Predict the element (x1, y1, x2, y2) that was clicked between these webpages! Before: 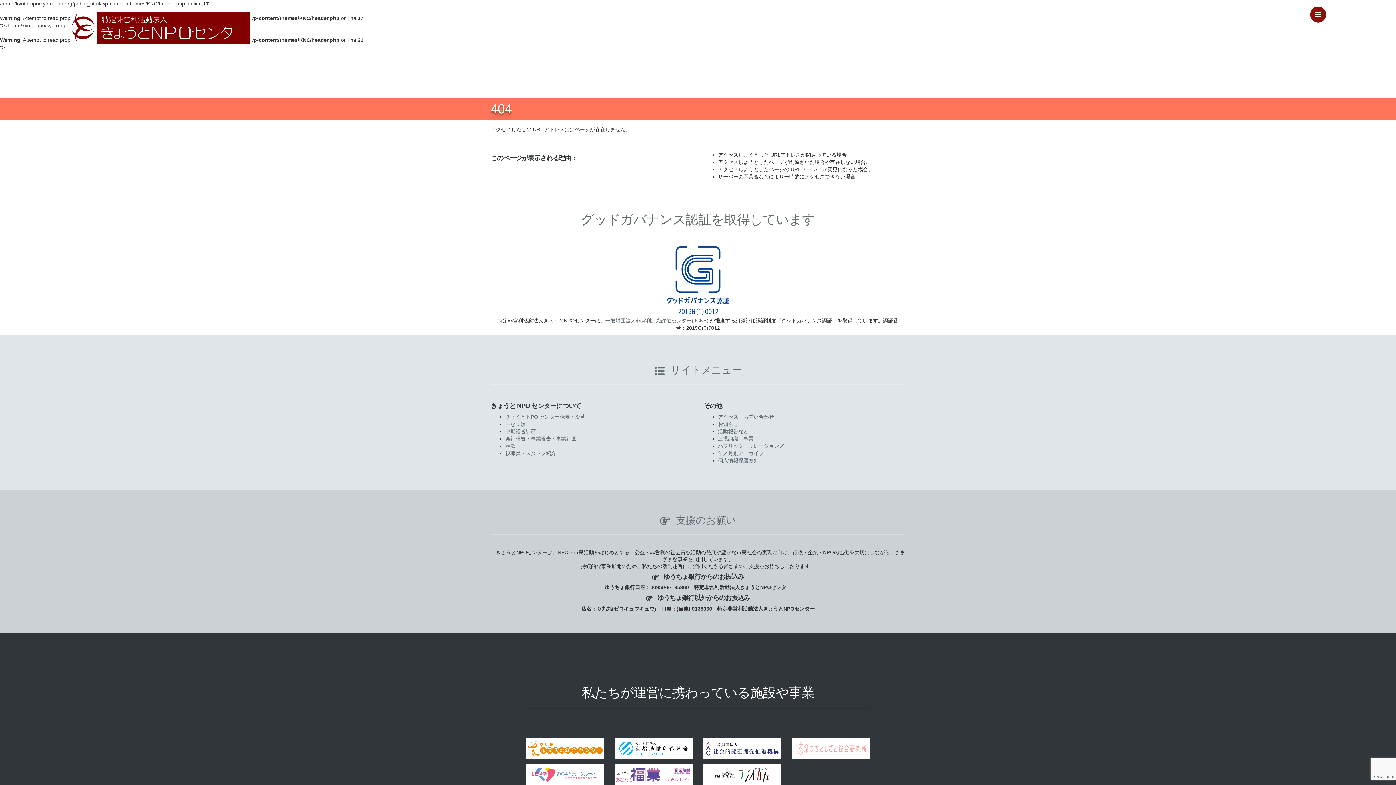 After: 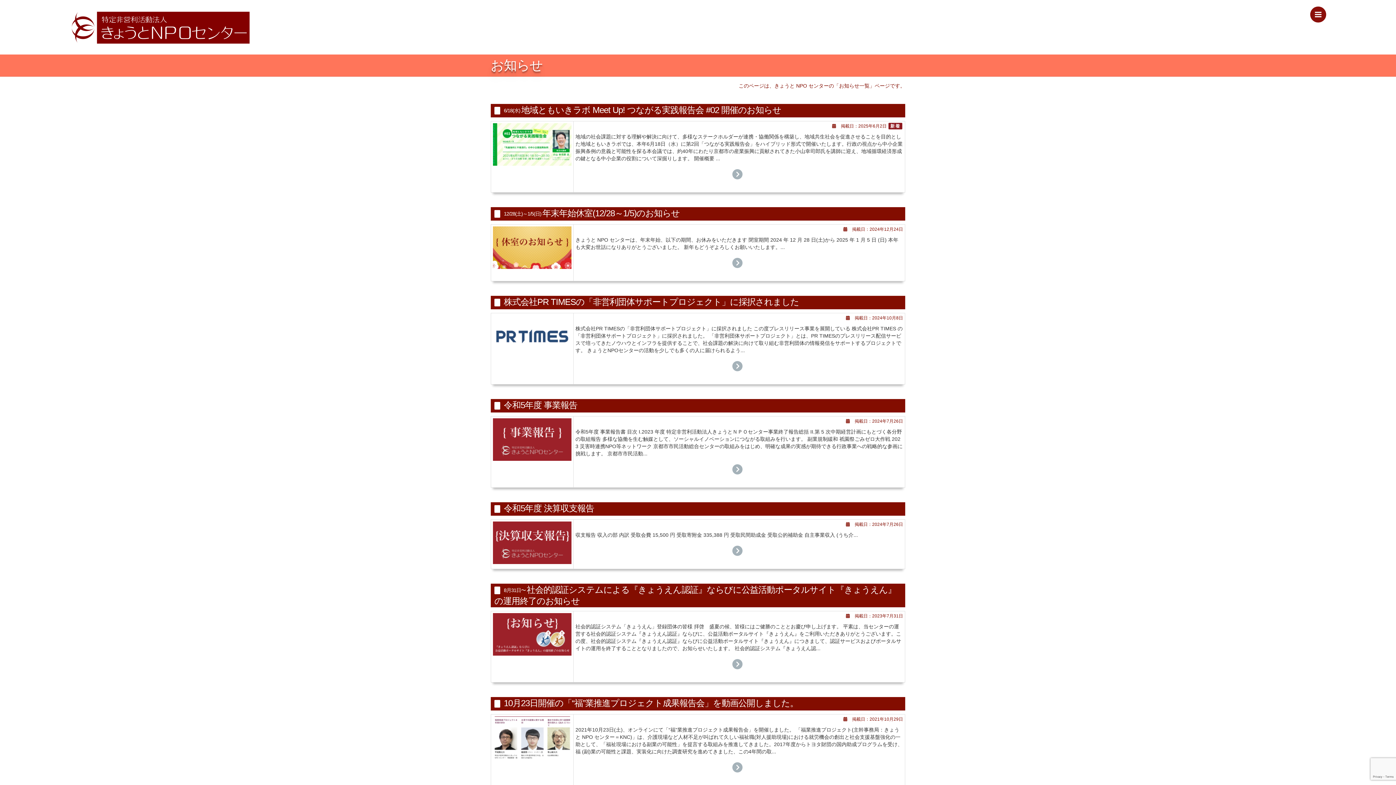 Action: label: お知らせ bbox: (718, 421, 738, 427)